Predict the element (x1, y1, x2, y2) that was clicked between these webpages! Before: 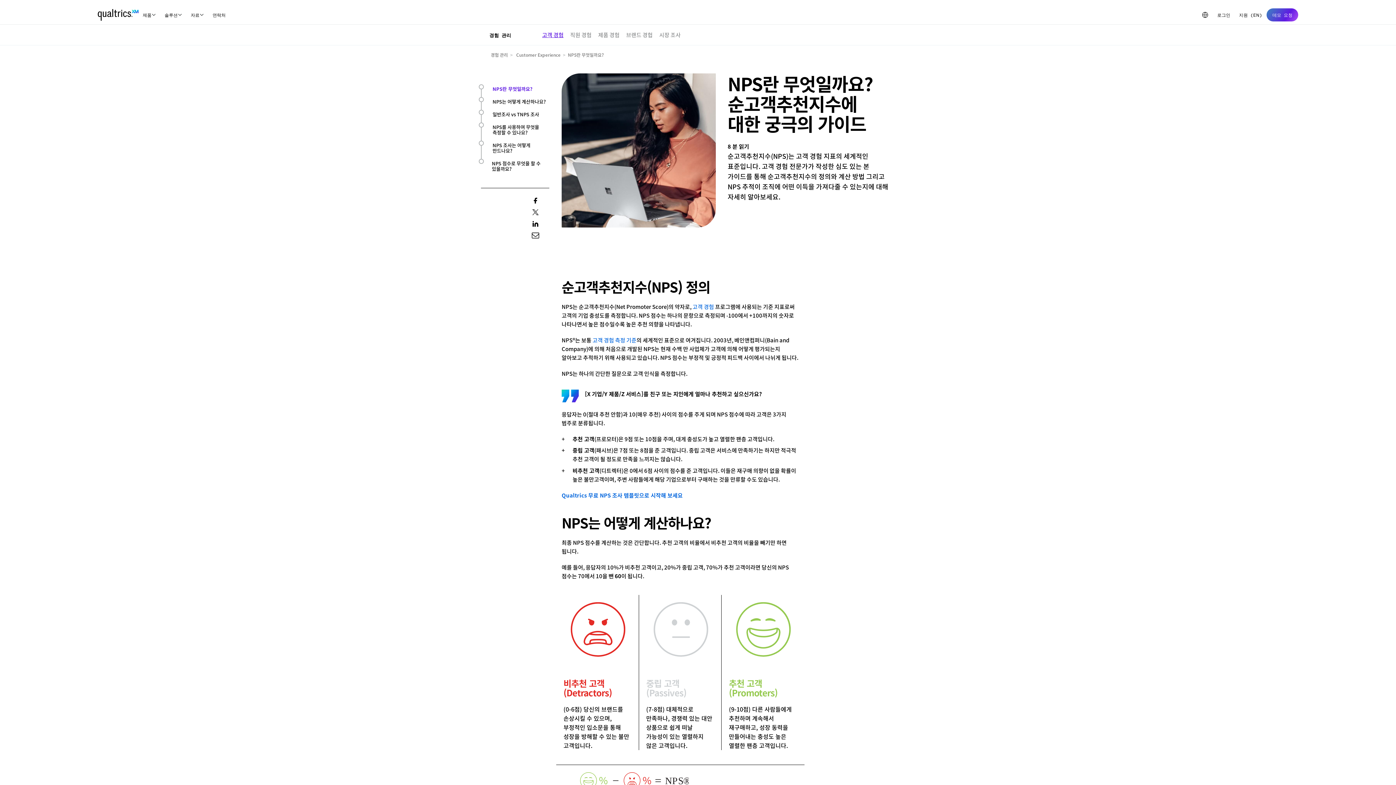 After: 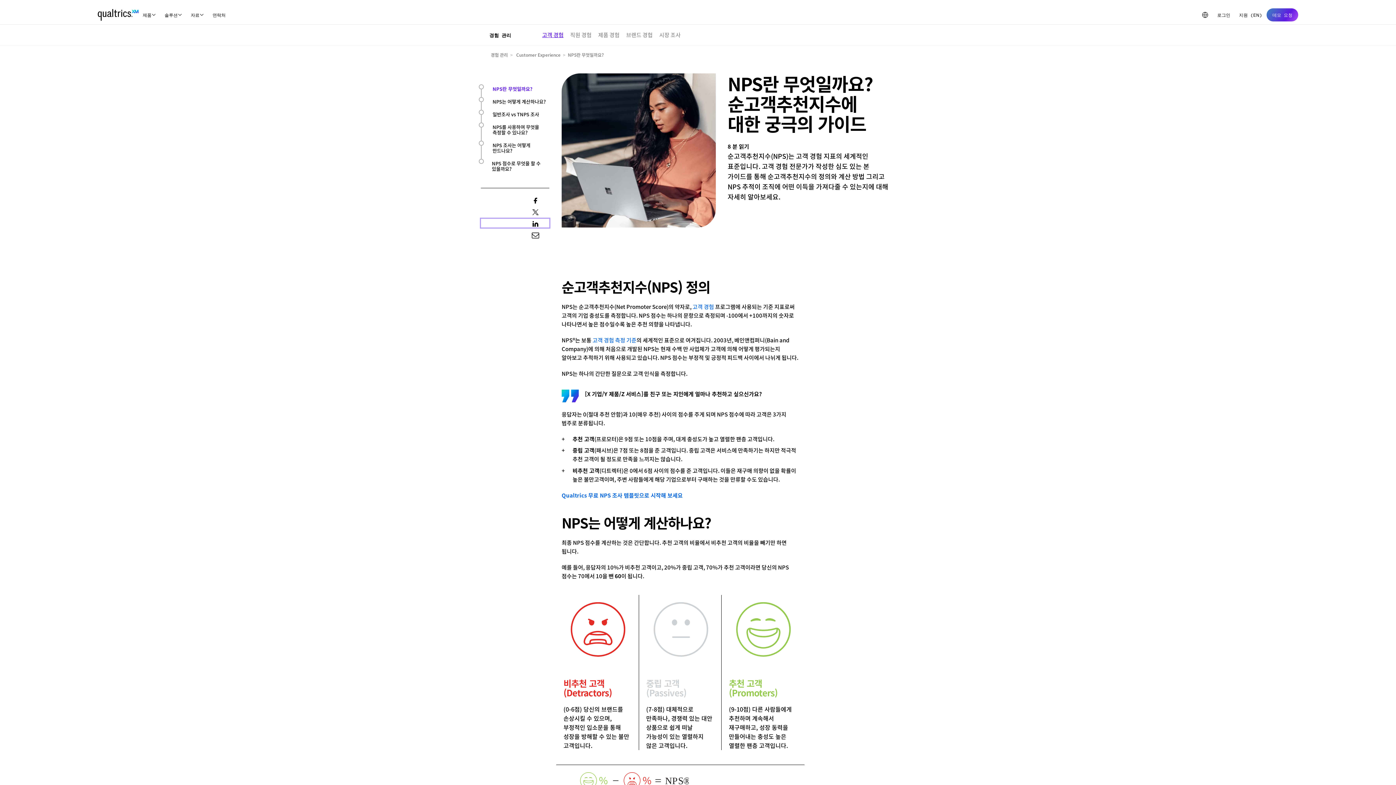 Action: bbox: (481, 224, 549, 233)